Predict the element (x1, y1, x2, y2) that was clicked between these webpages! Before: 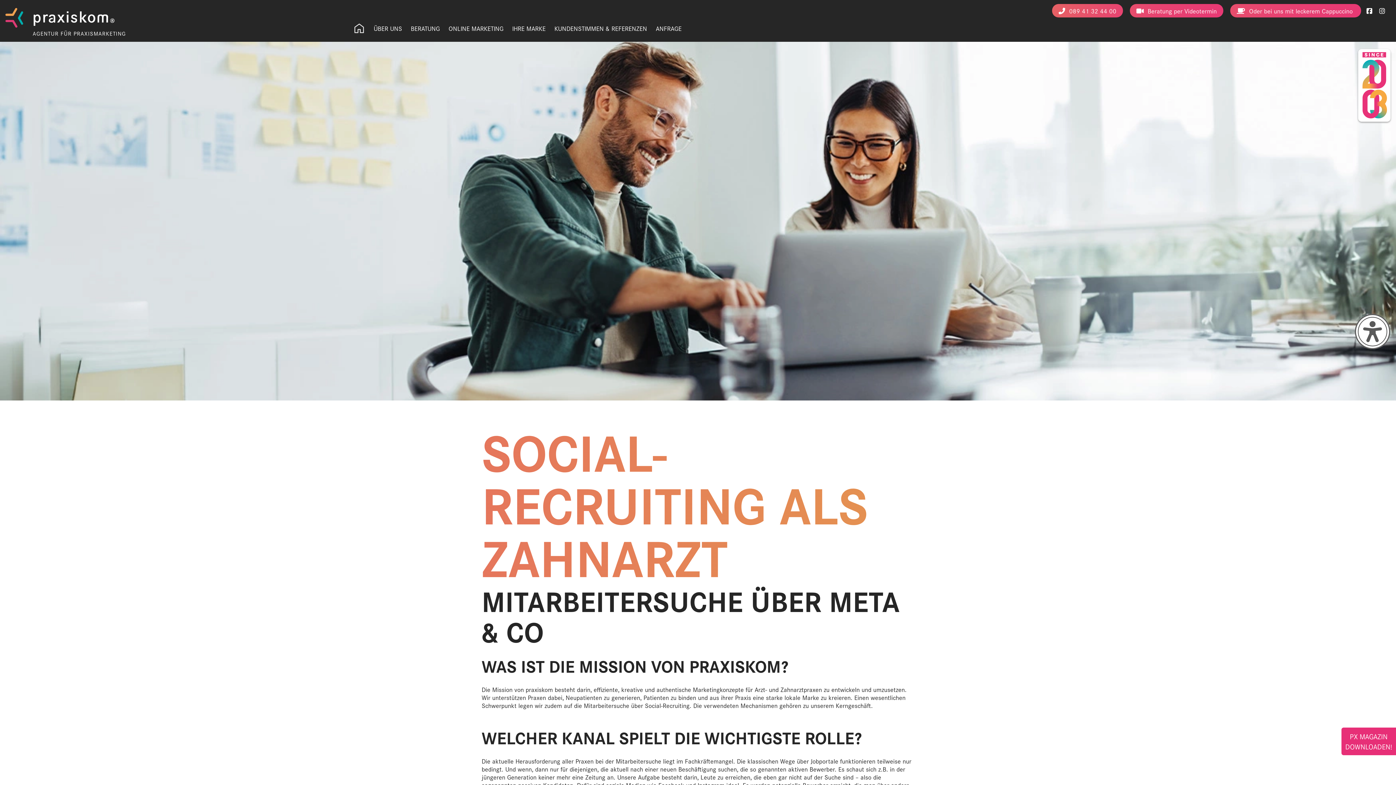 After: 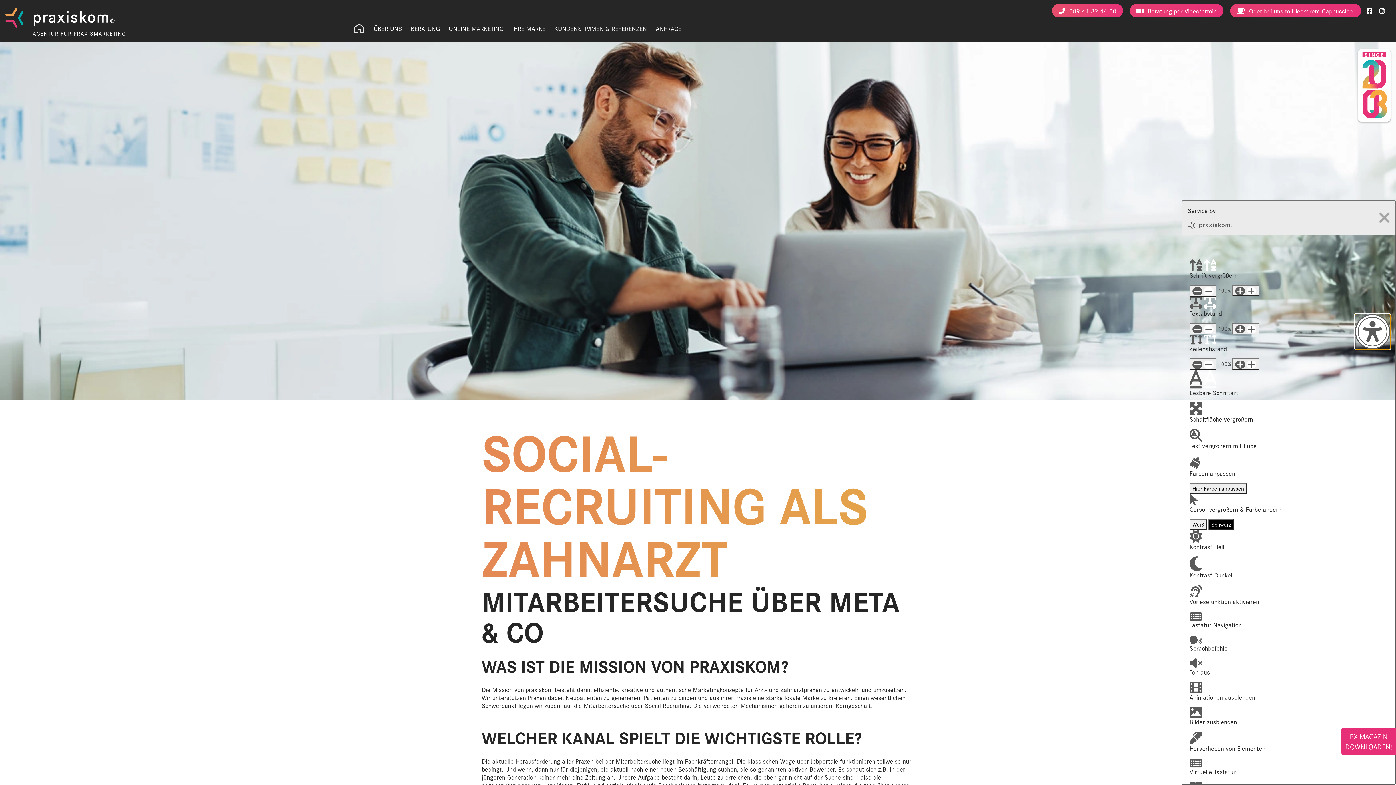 Action: bbox: (1355, 314, 1390, 349) label: Open Accessibility Options